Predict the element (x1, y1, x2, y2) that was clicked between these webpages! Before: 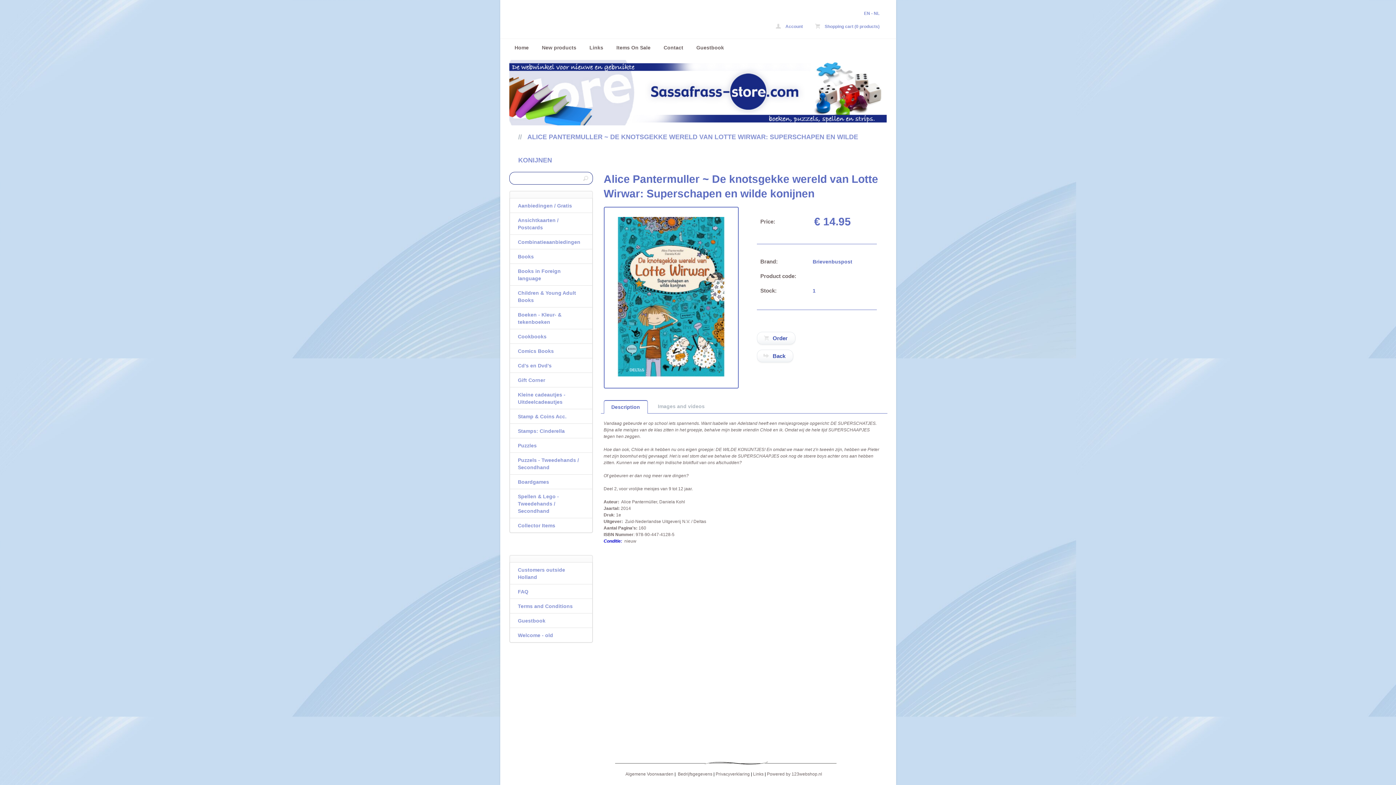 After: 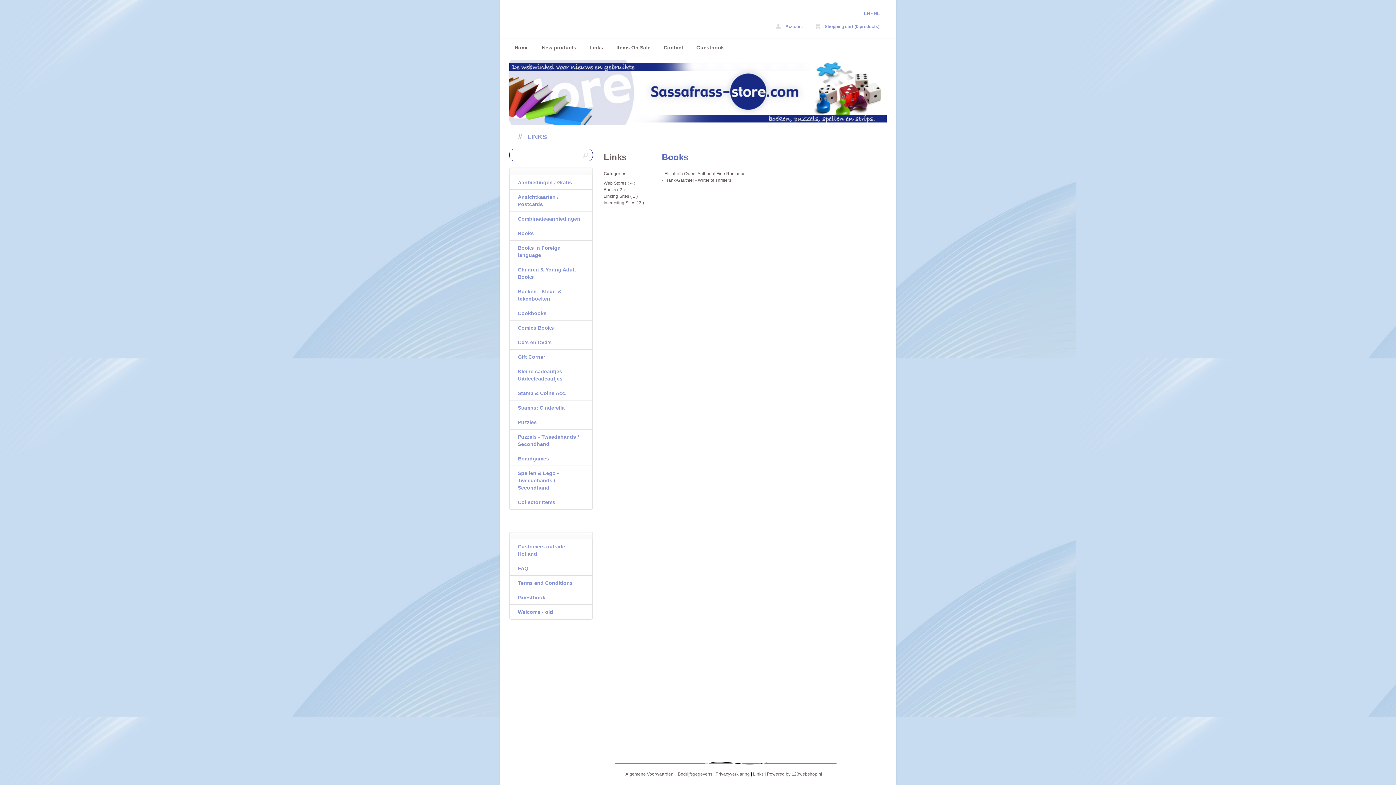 Action: label: Links bbox: (588, 42, 604, 52)